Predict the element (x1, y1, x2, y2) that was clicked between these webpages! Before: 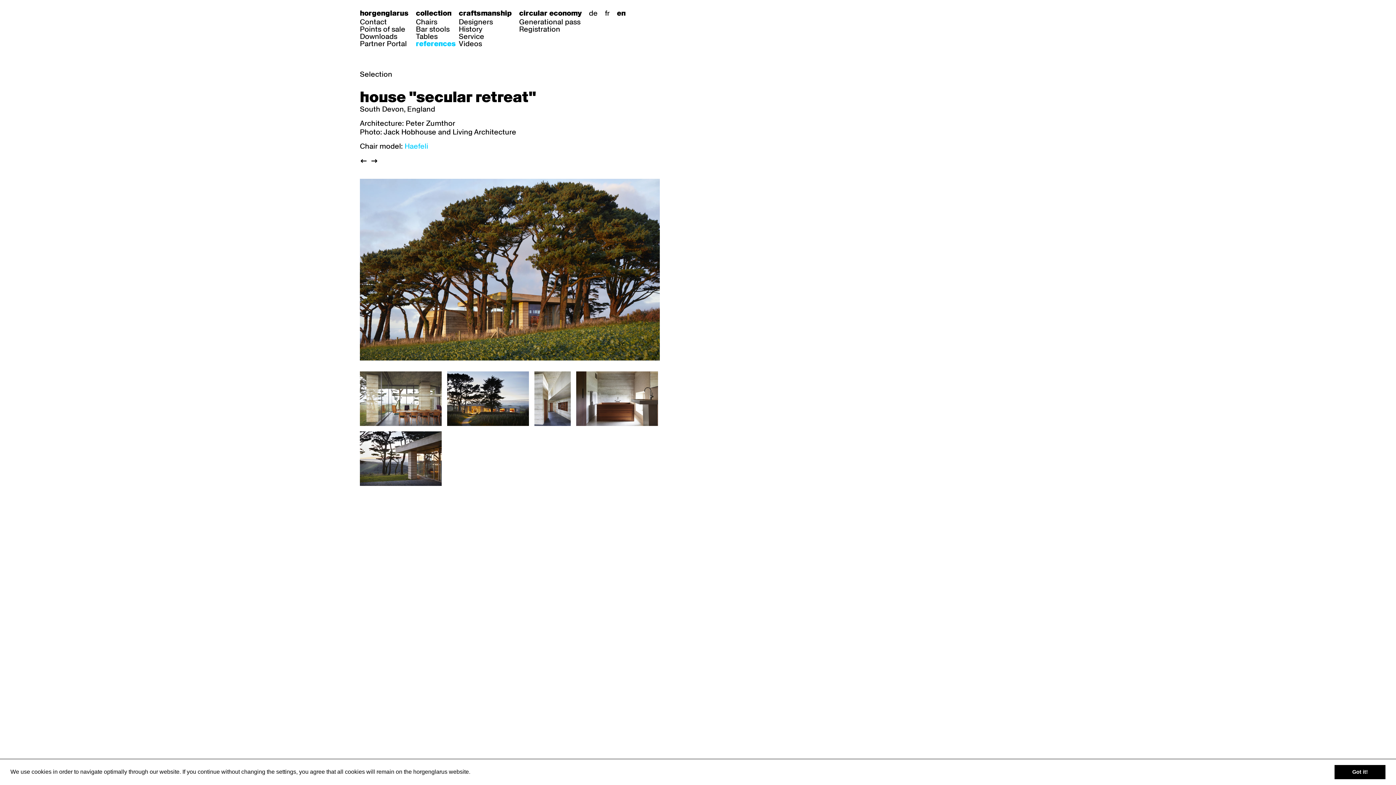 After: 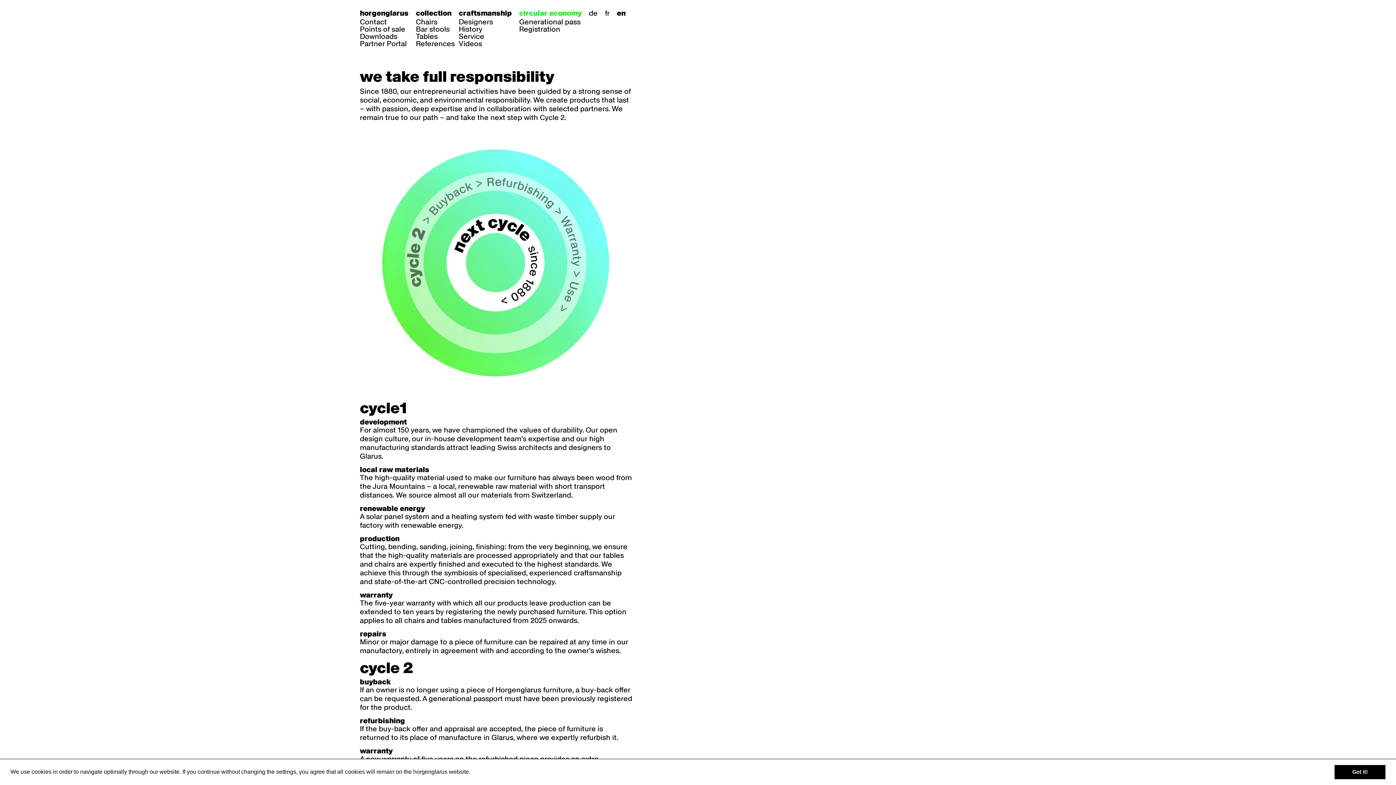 Action: label: circular economy bbox: (515, 7, 585, 18)